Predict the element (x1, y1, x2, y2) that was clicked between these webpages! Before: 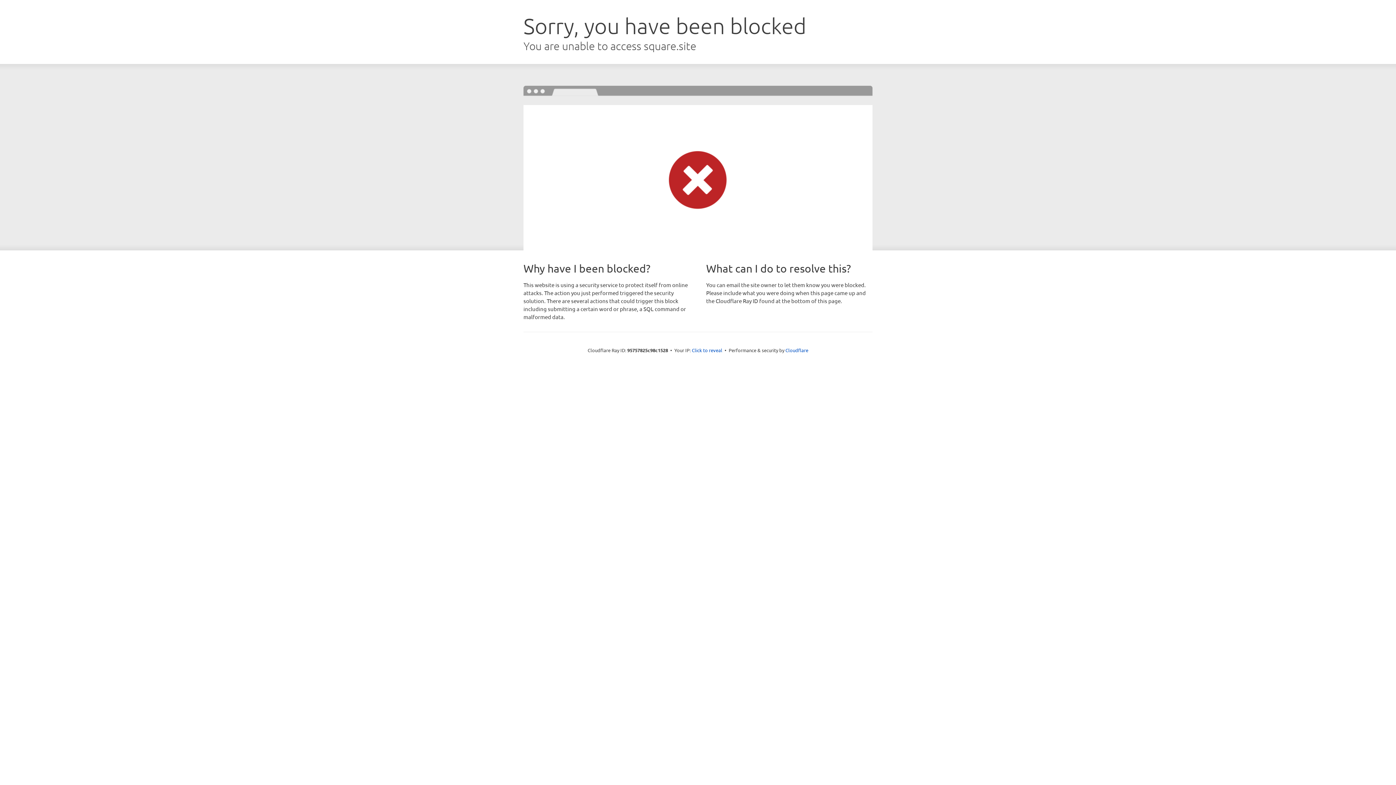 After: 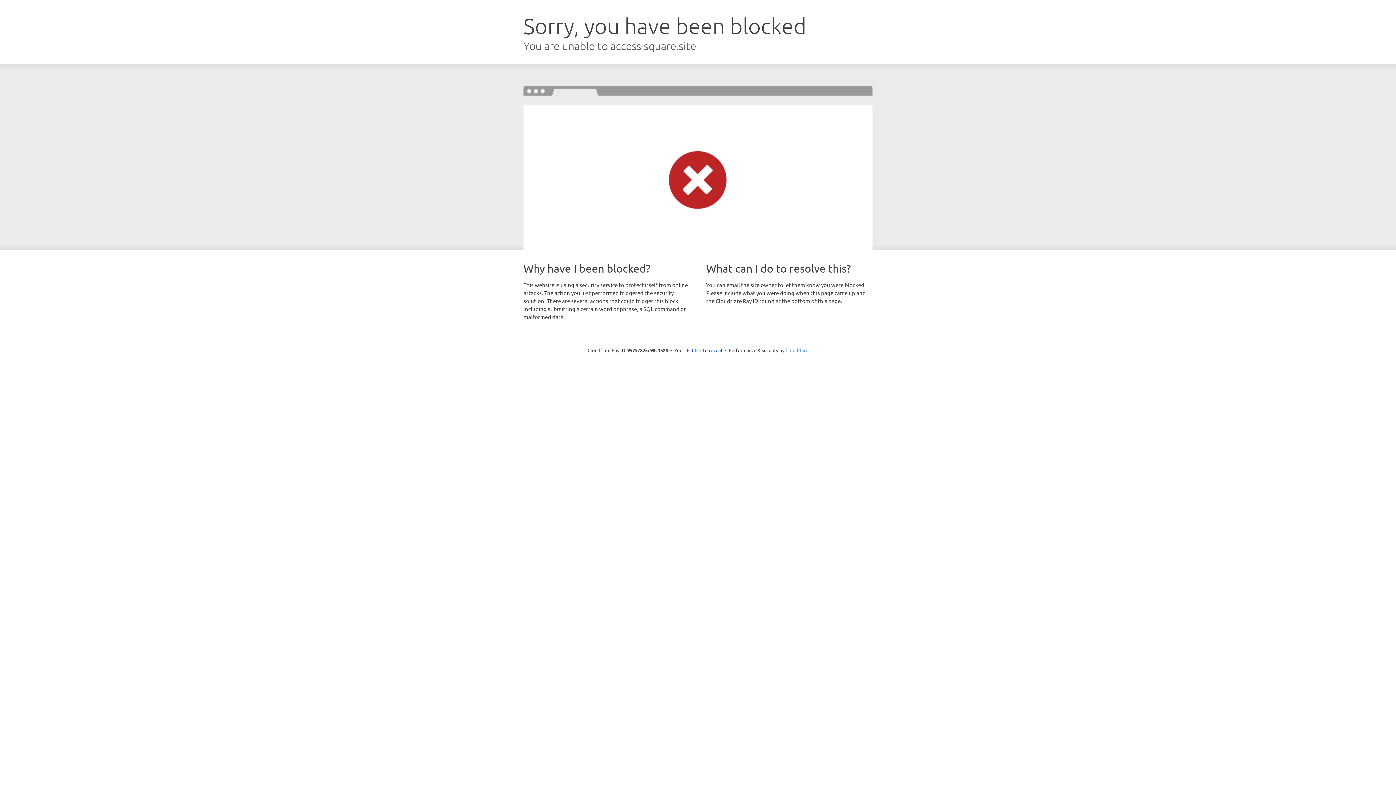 Action: bbox: (785, 347, 808, 353) label: Cloudflare